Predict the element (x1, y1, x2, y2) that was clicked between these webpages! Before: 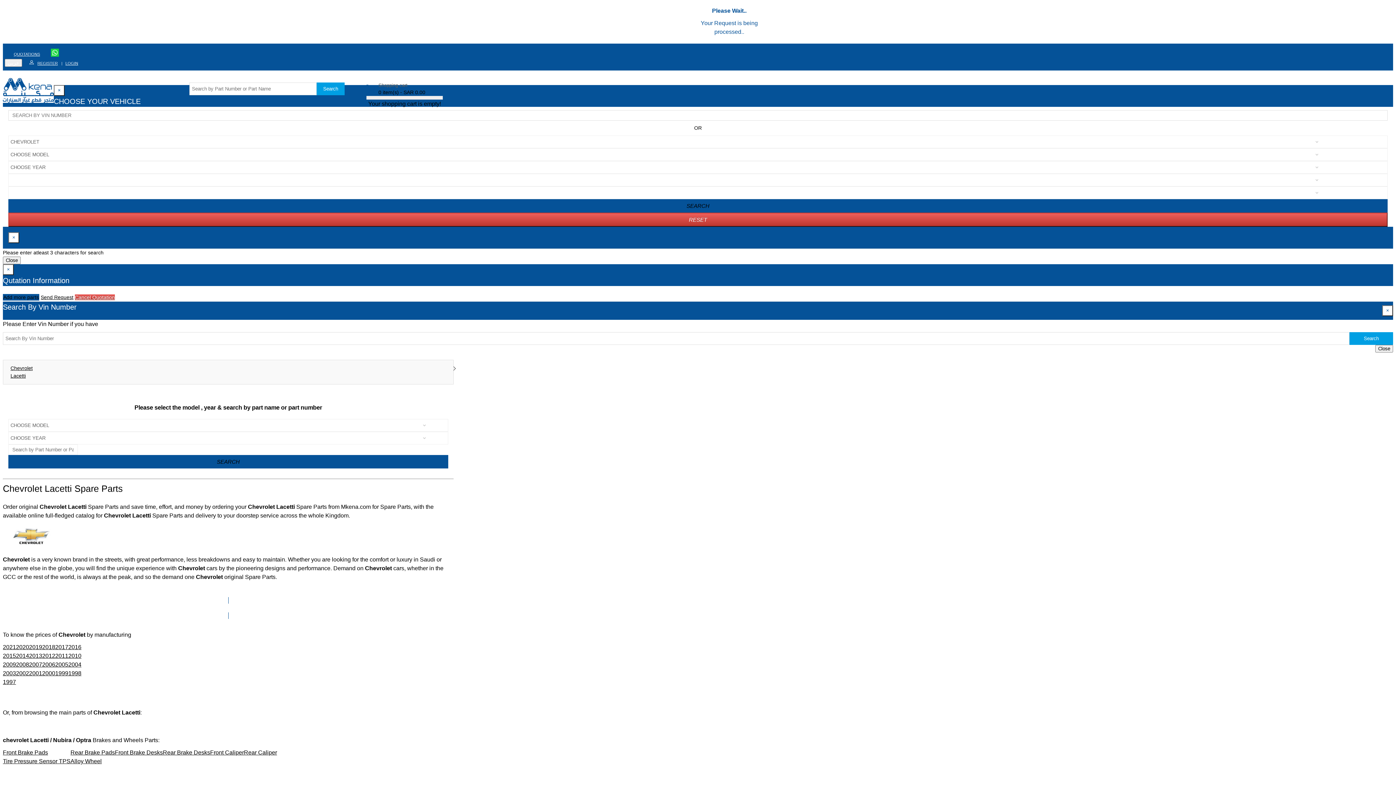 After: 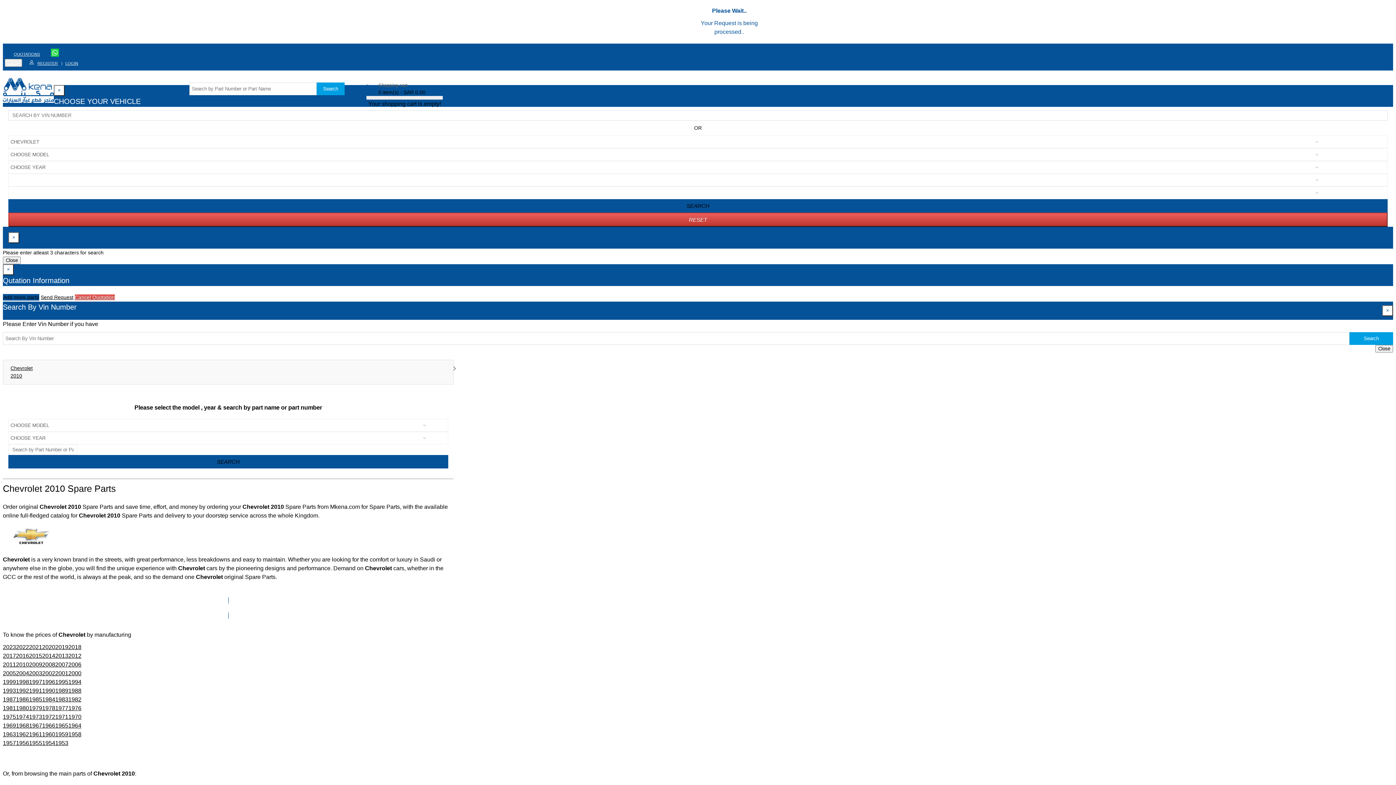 Action: label: 2010 bbox: (68, 652, 81, 659)